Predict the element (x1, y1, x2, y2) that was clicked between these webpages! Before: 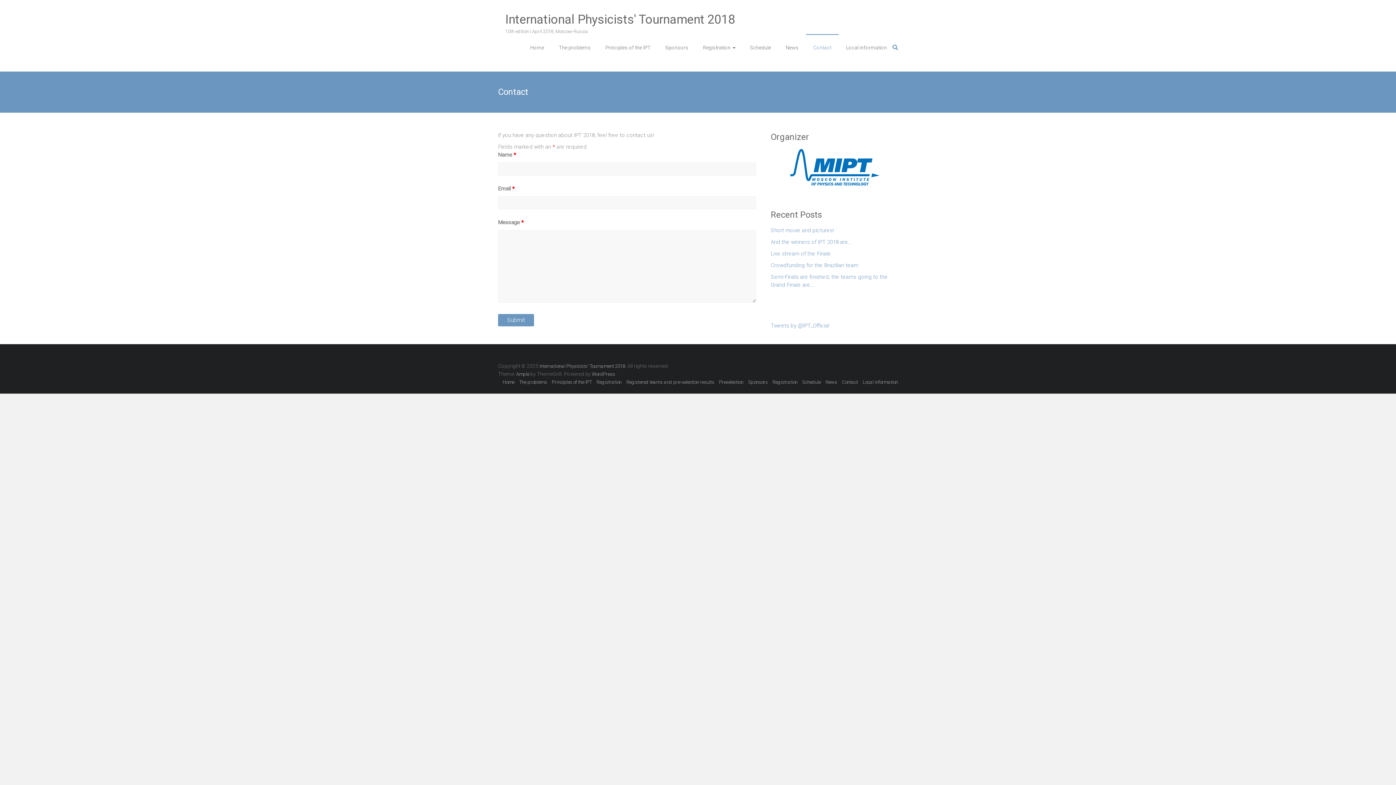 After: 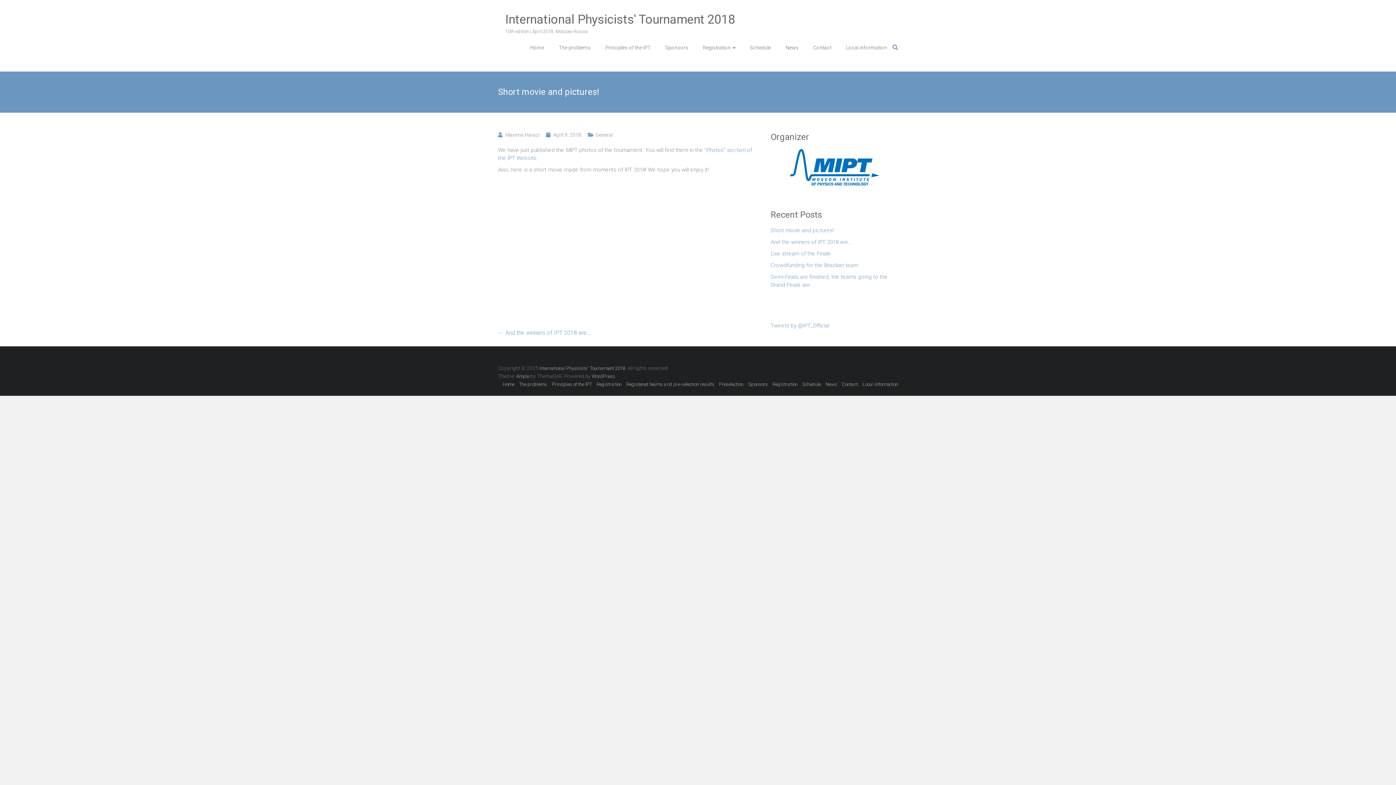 Action: bbox: (770, 226, 834, 238) label: Short movie and pictures!